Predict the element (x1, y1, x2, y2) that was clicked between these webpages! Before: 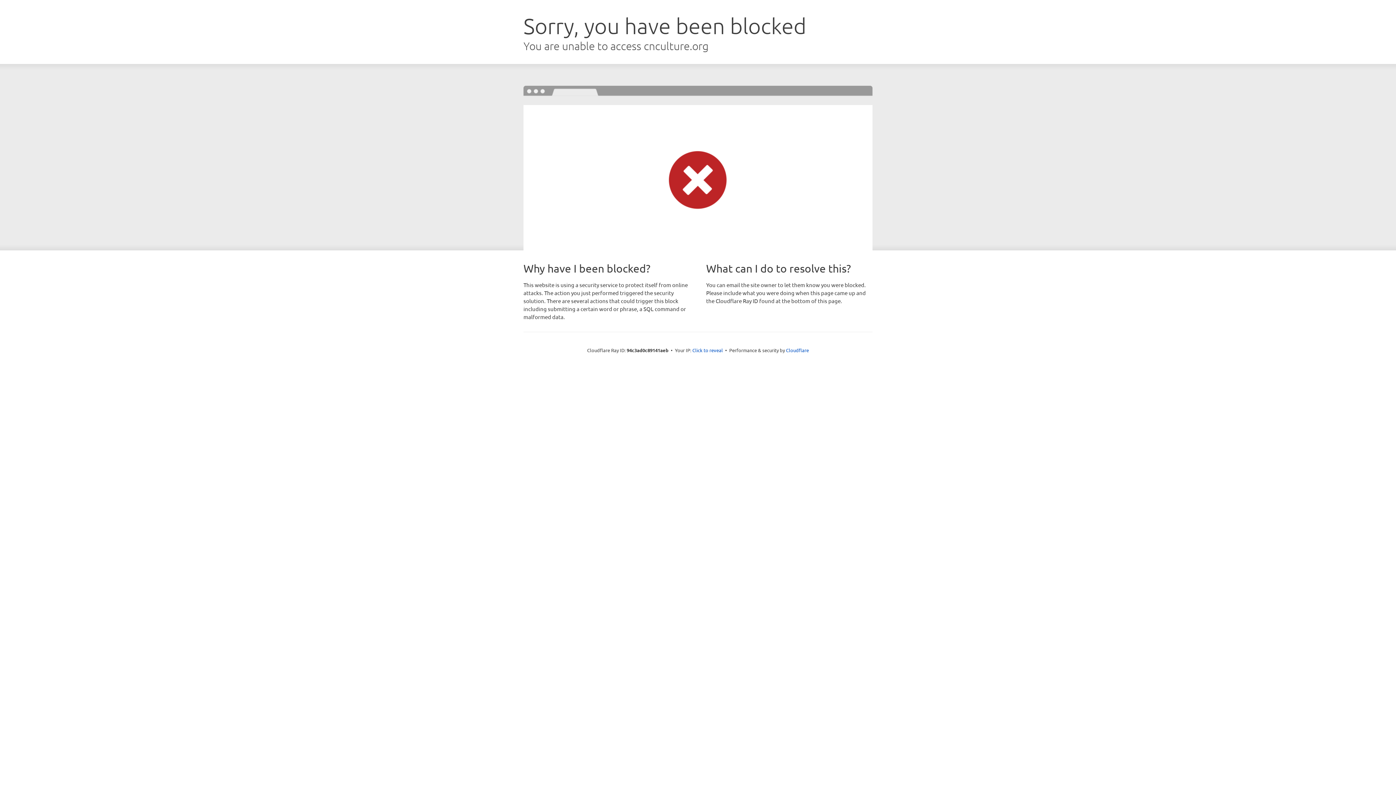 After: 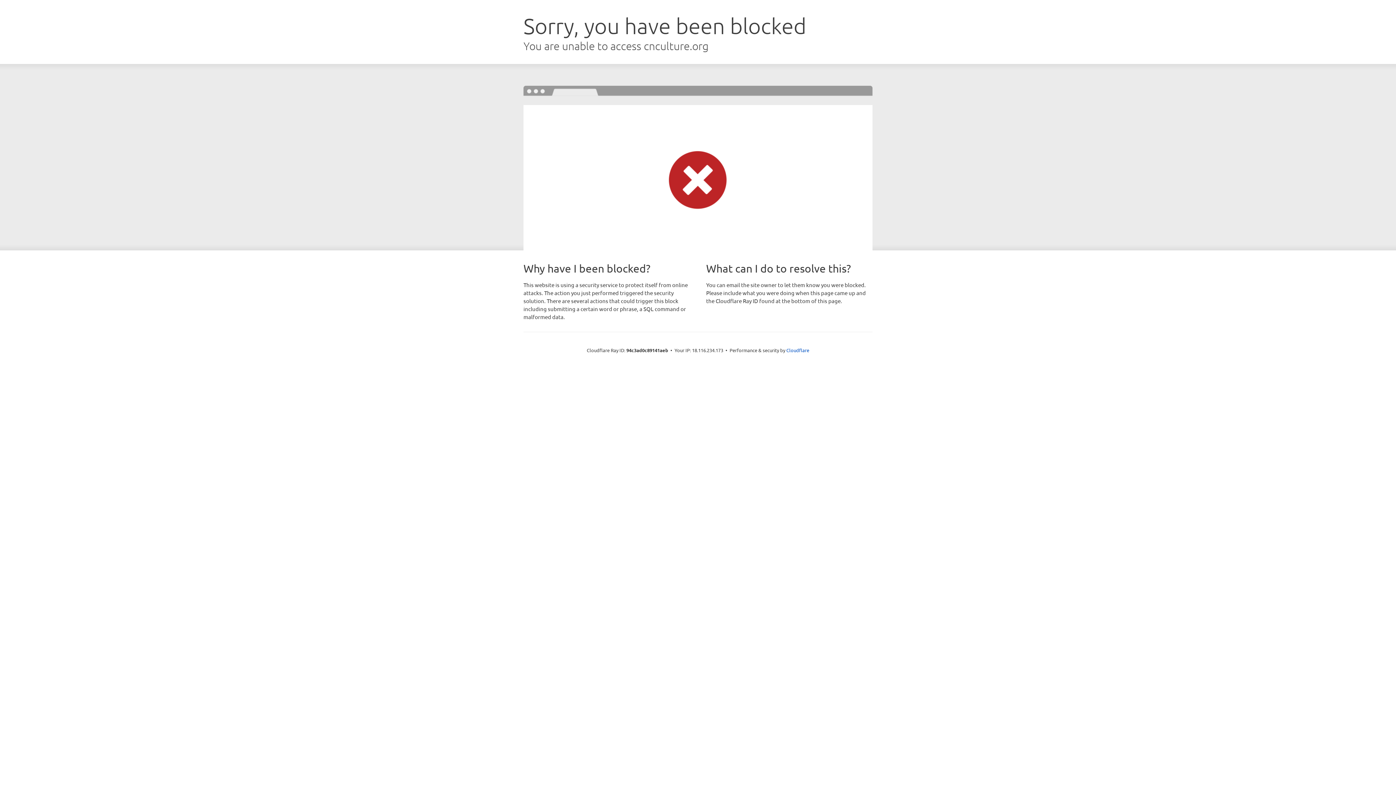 Action: label: Click to reveal bbox: (692, 346, 723, 353)